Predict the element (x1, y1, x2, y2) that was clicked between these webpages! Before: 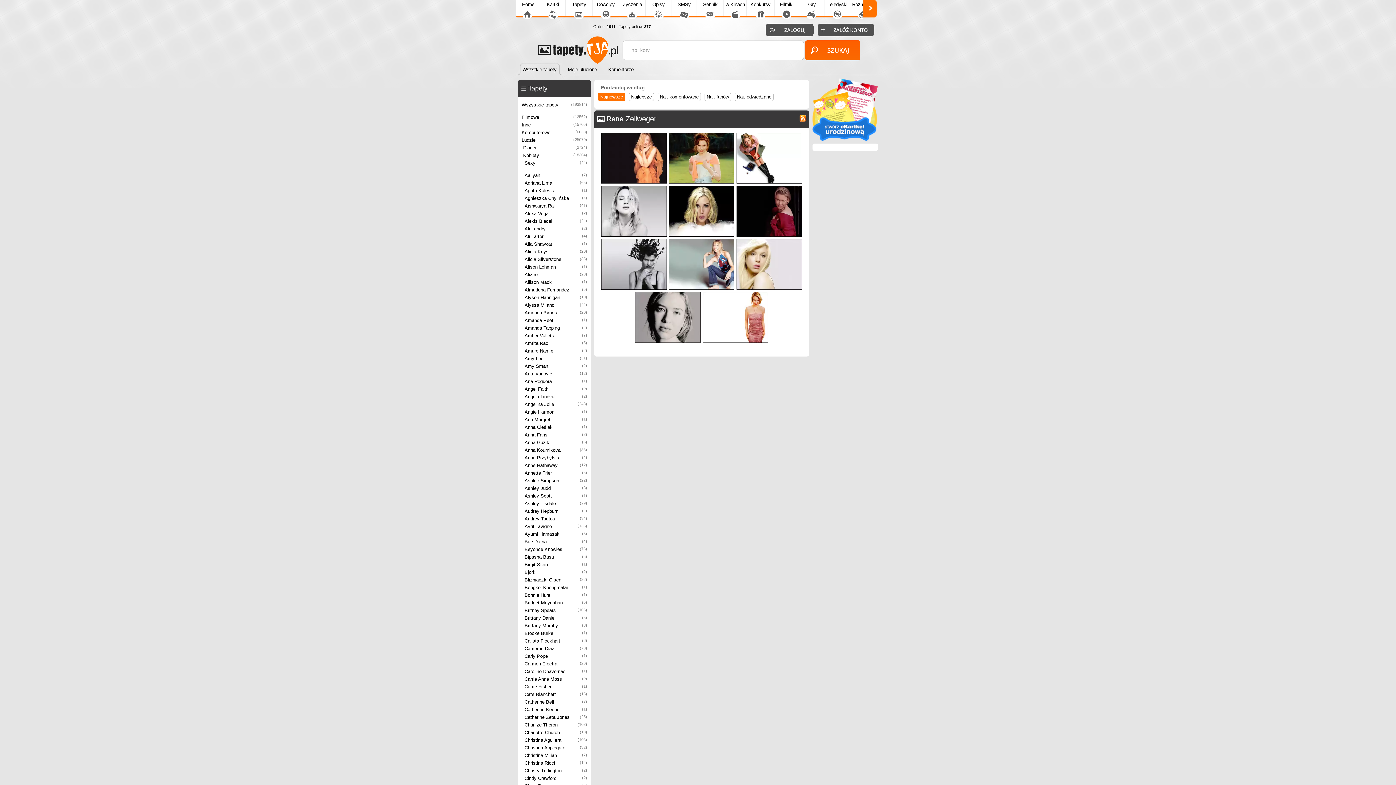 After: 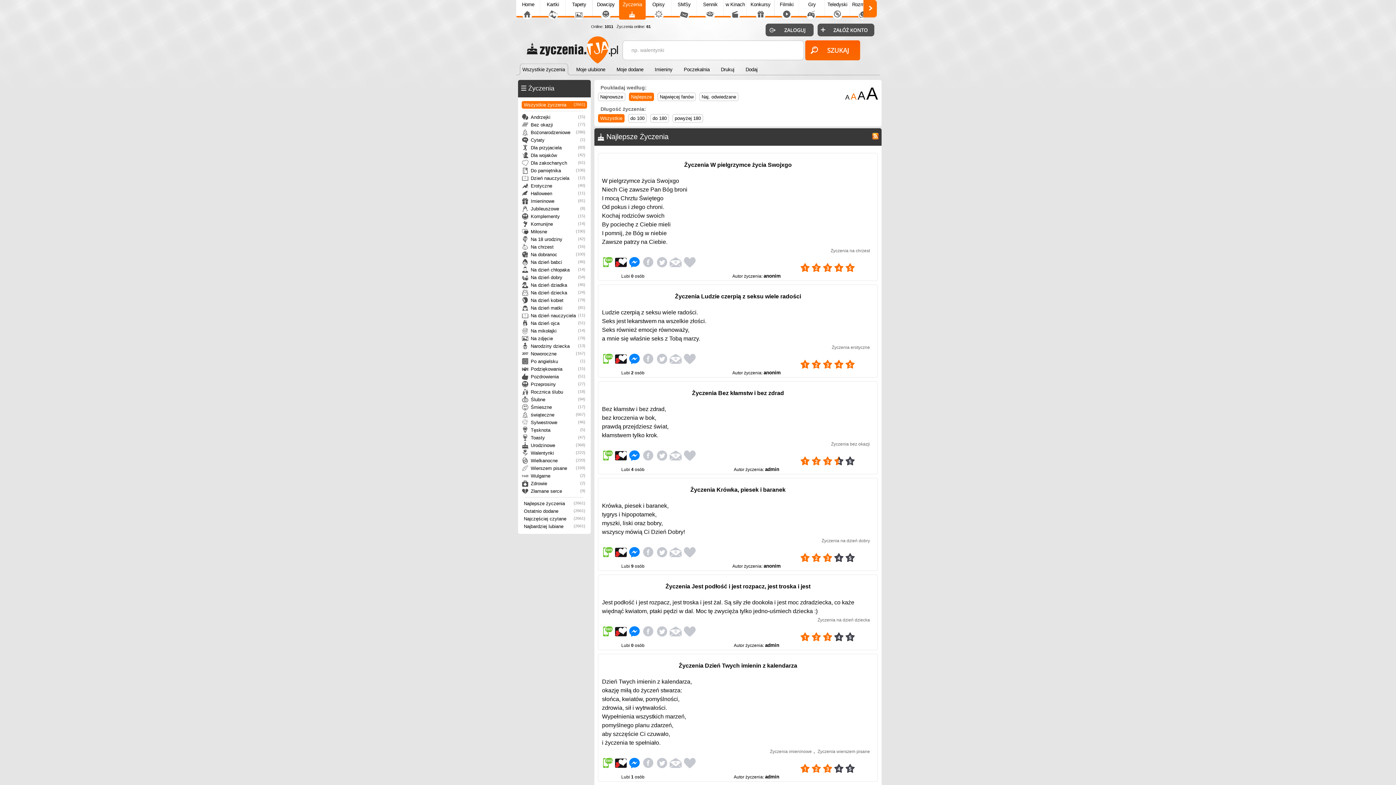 Action: bbox: (619, 0, 645, 21) label: Życzenia